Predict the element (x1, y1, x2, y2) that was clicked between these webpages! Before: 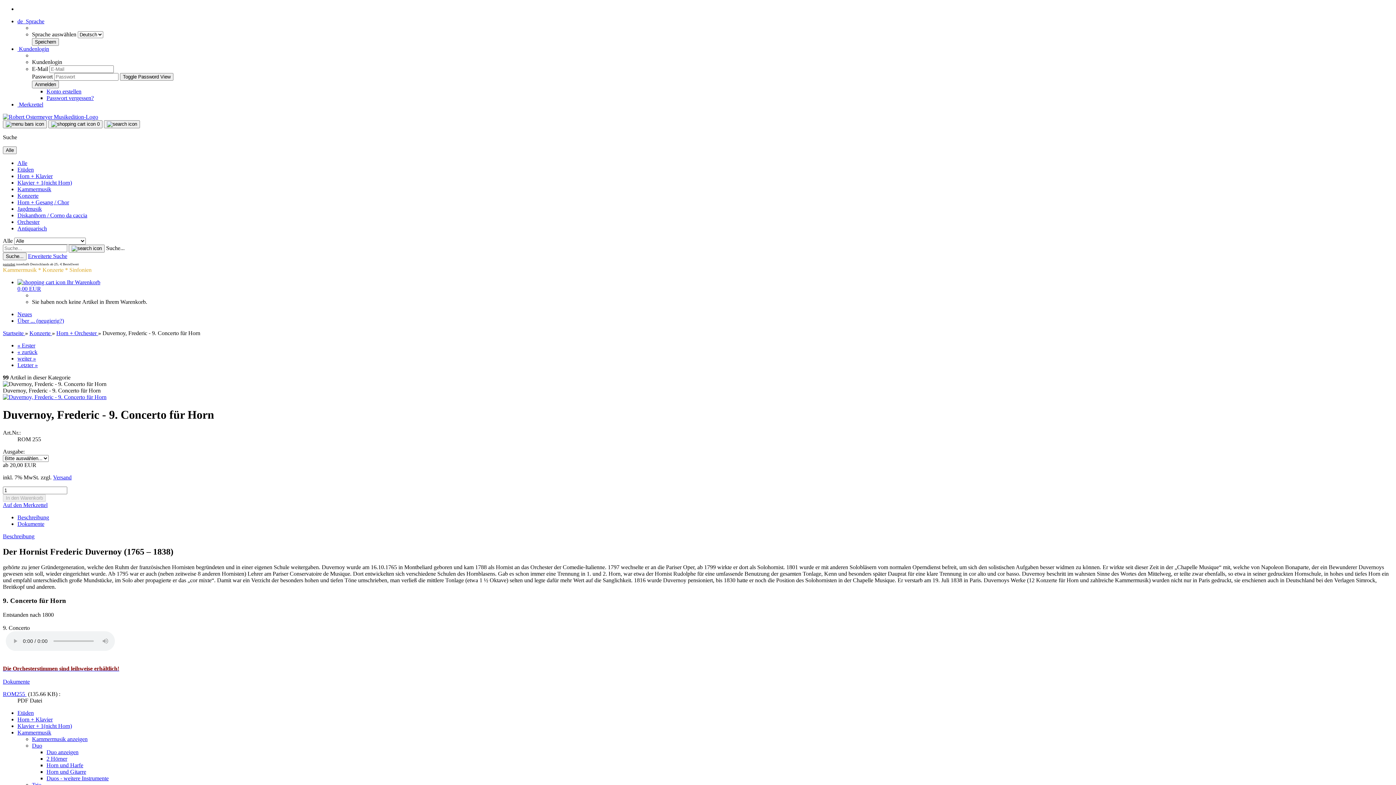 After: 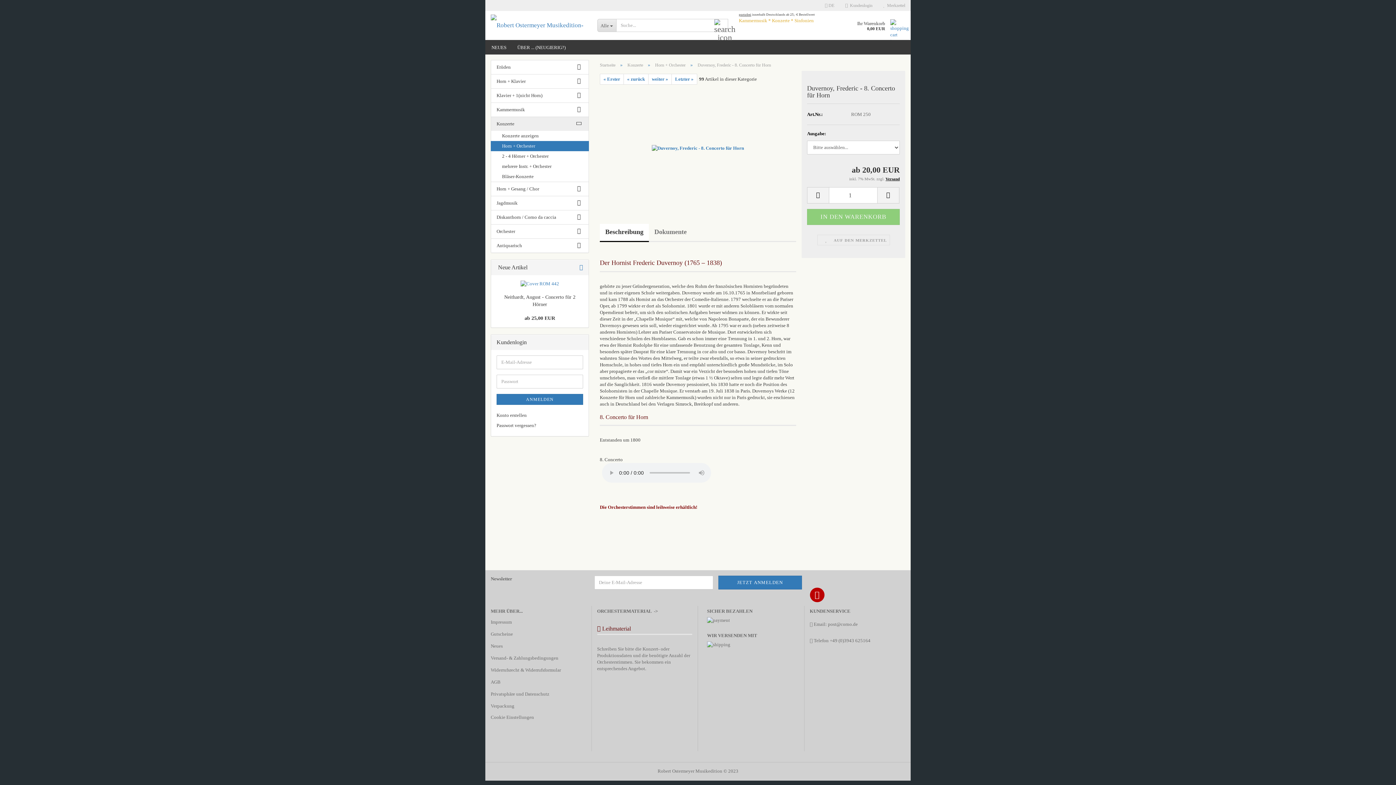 Action: bbox: (17, 349, 37, 355) label: « zurück